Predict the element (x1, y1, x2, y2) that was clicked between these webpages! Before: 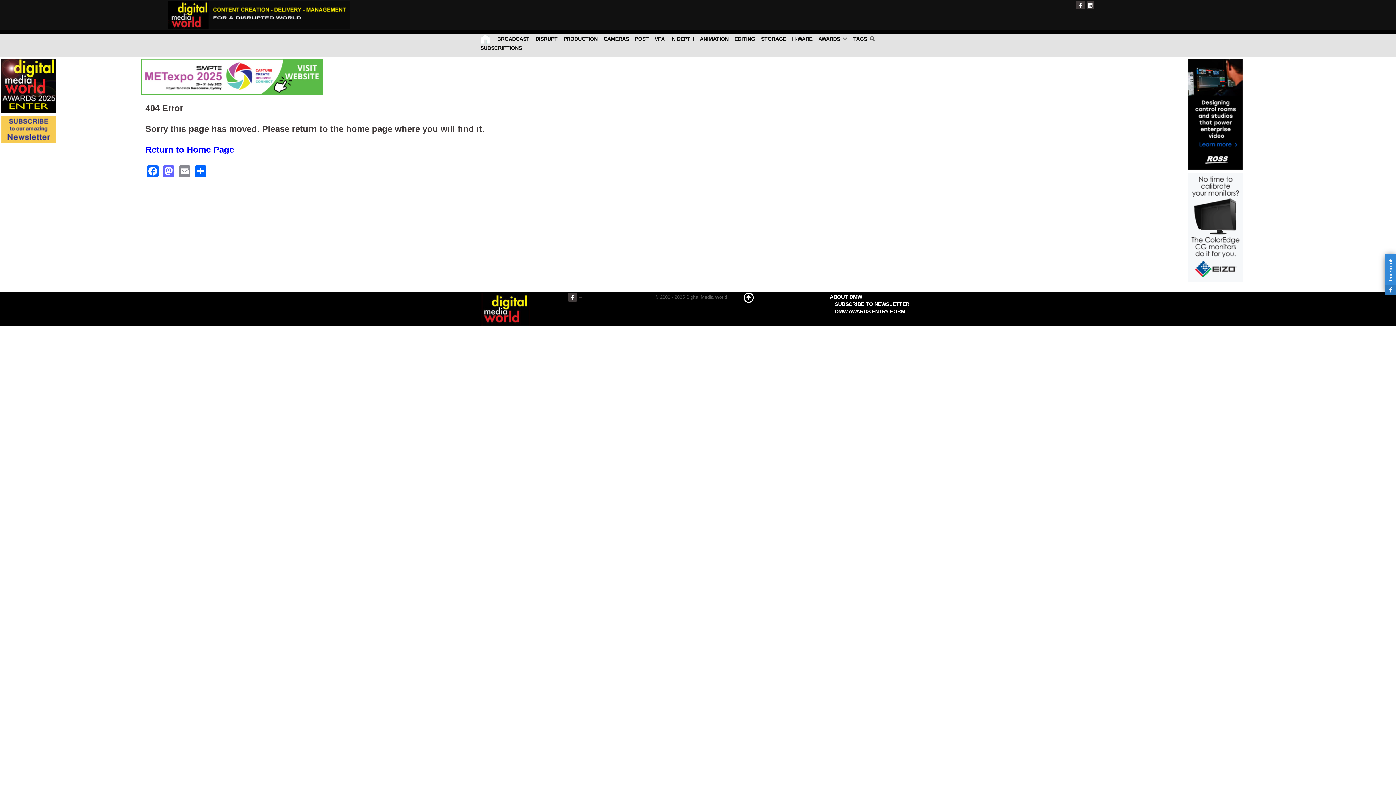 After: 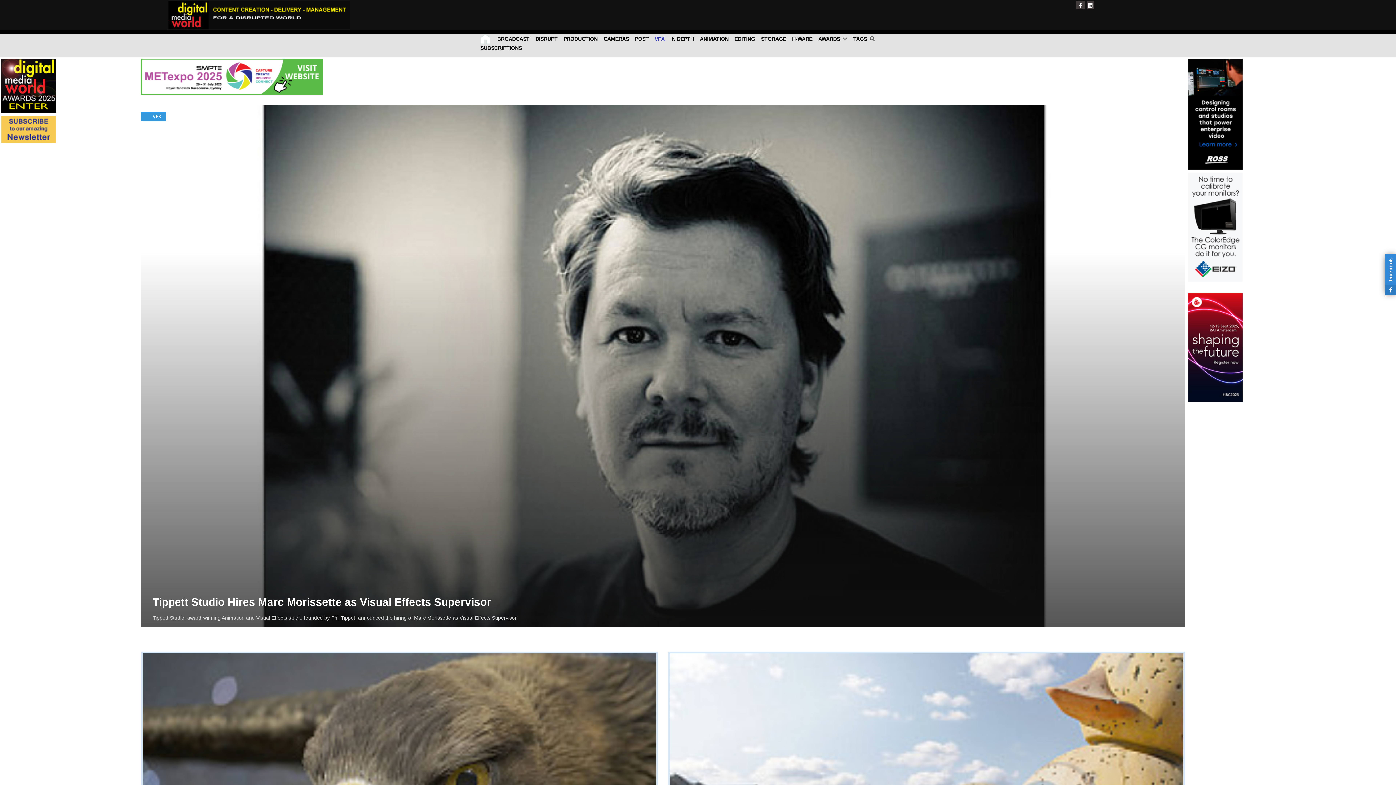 Action: label:  VFX bbox: (651, 35, 664, 42)